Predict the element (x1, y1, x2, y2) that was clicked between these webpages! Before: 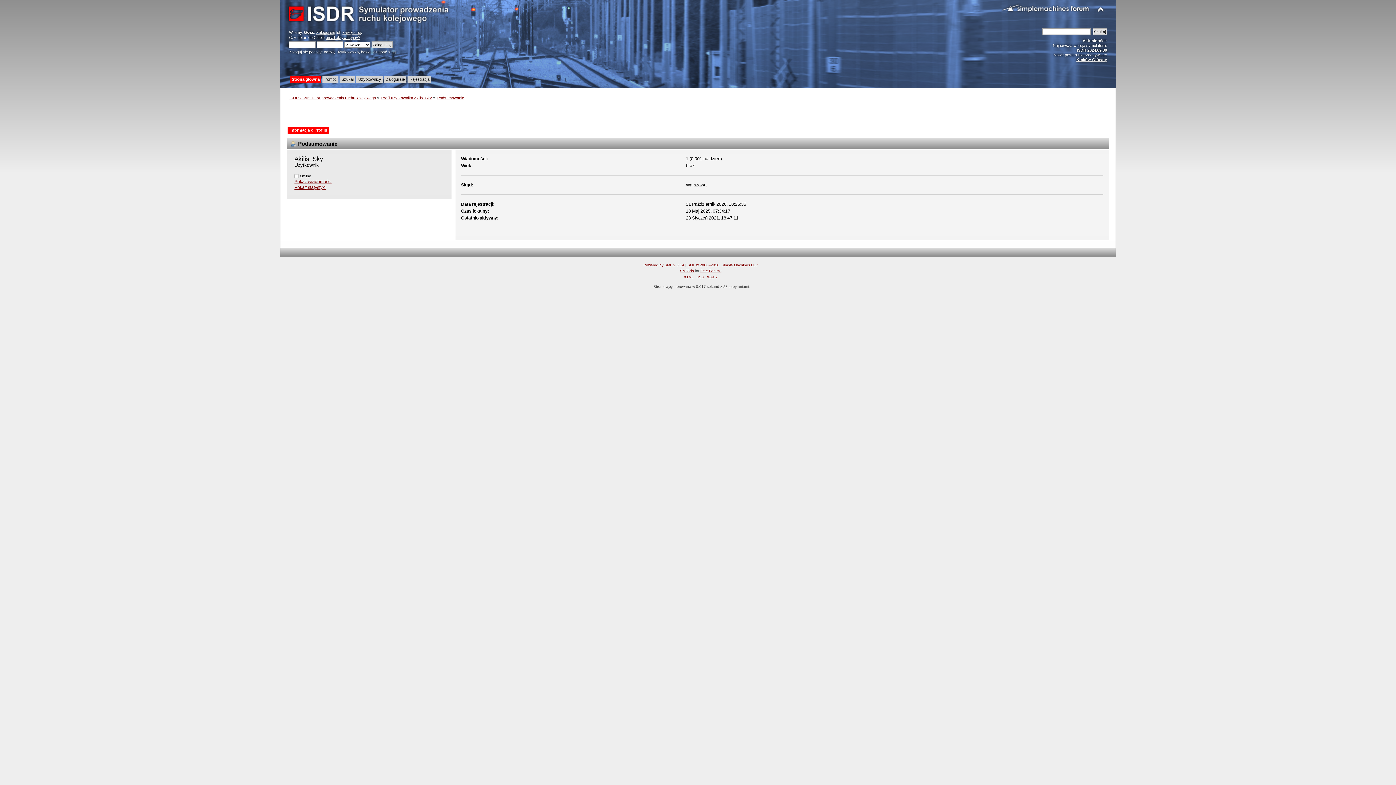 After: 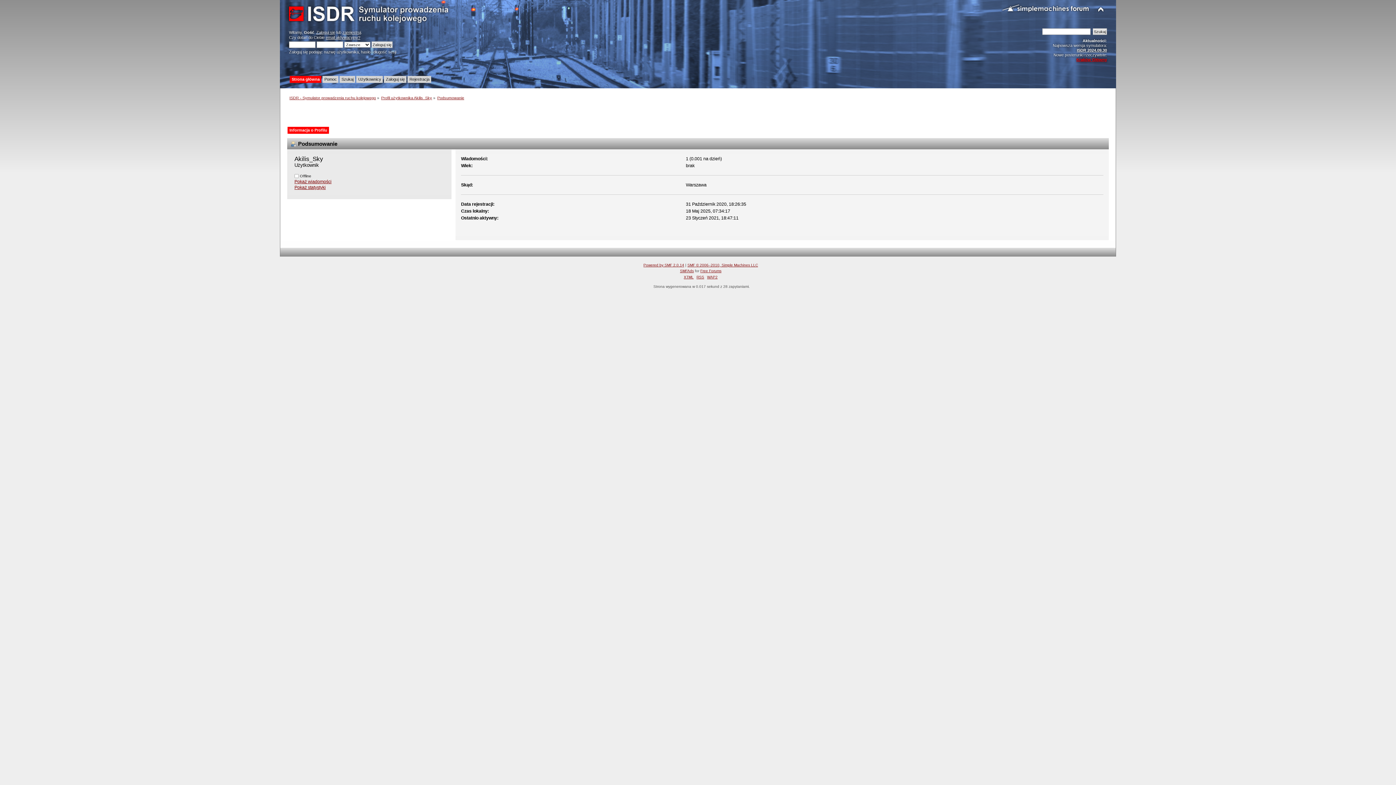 Action: label: Kraków Główny bbox: (1076, 57, 1107, 61)